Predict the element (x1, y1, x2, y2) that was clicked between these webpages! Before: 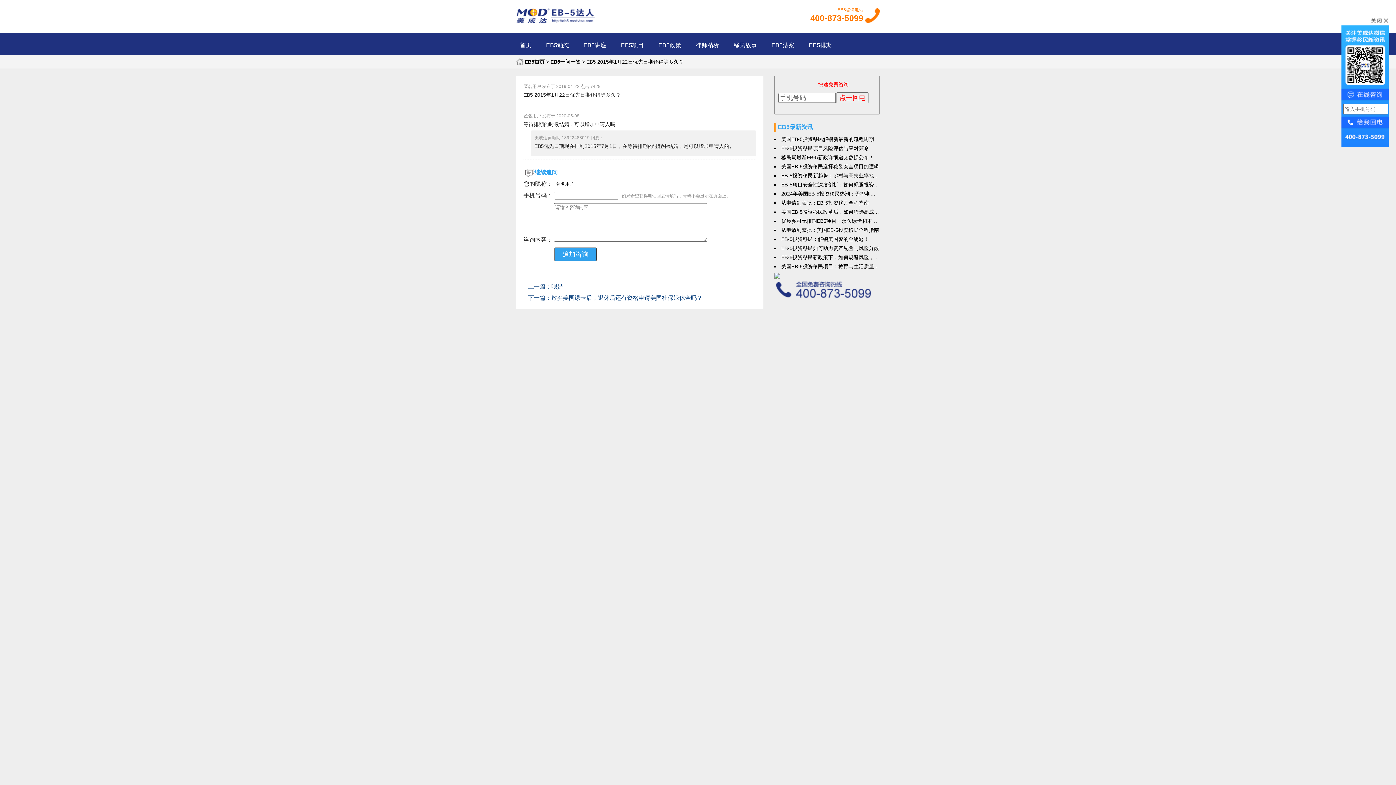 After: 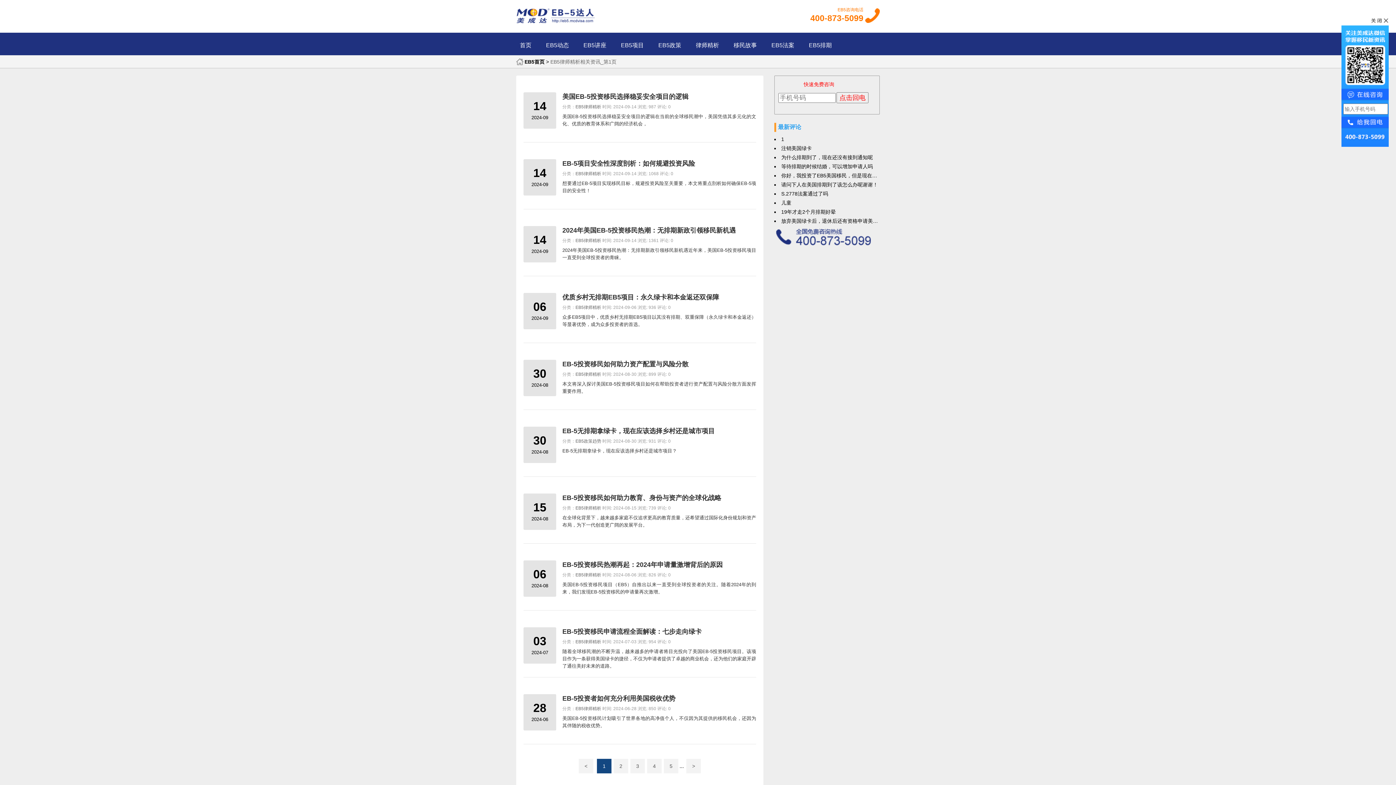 Action: bbox: (696, 42, 719, 48) label: 律师精析